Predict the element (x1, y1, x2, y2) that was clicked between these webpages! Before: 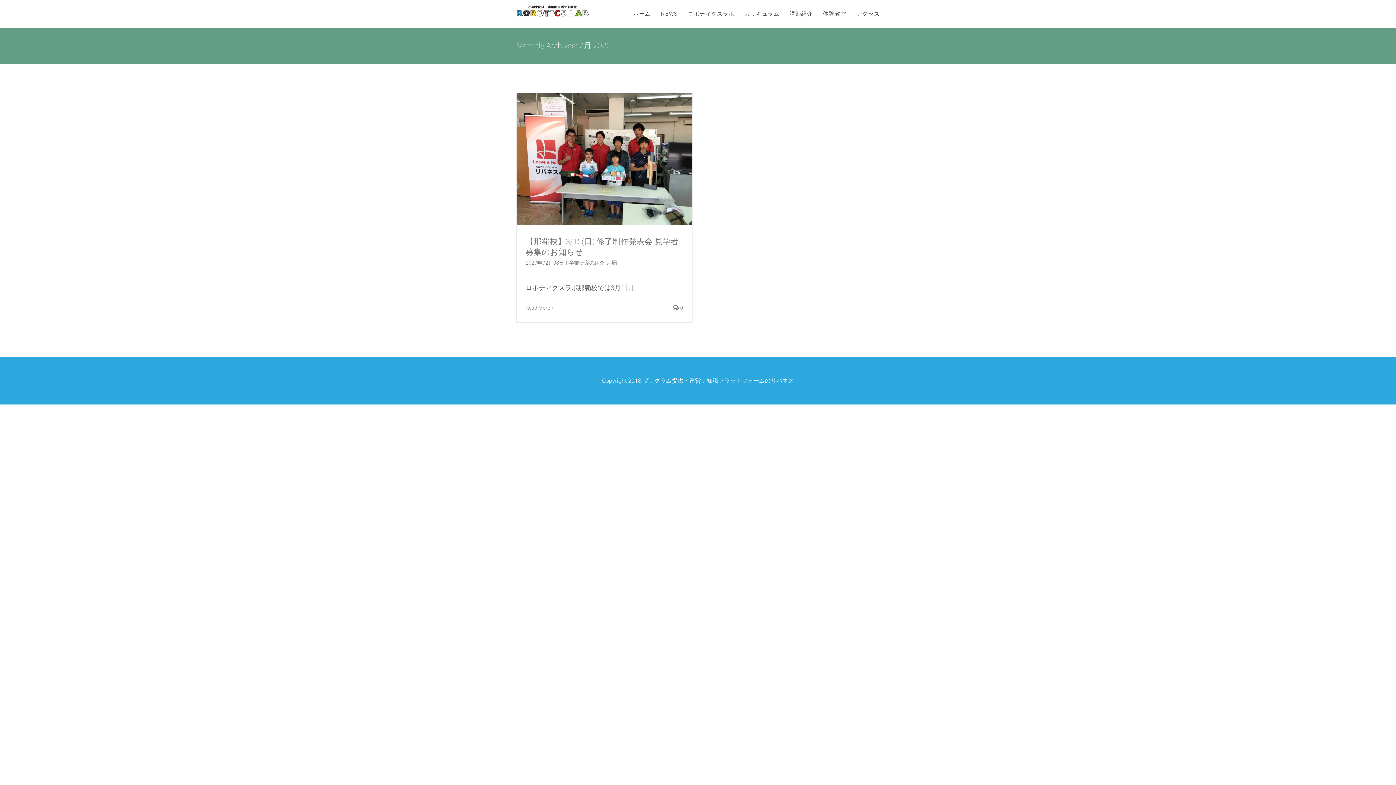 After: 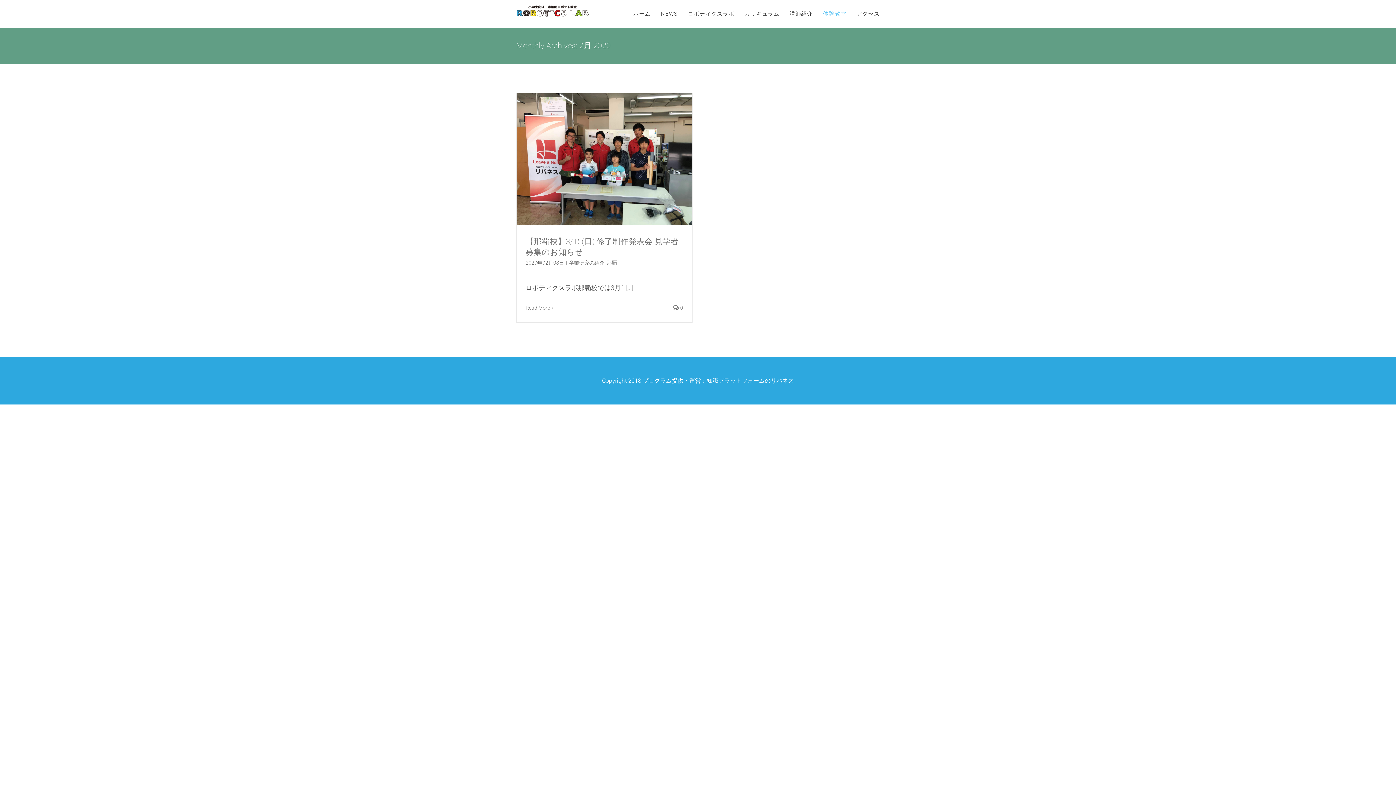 Action: bbox: (823, 0, 846, 27) label: 体験教室